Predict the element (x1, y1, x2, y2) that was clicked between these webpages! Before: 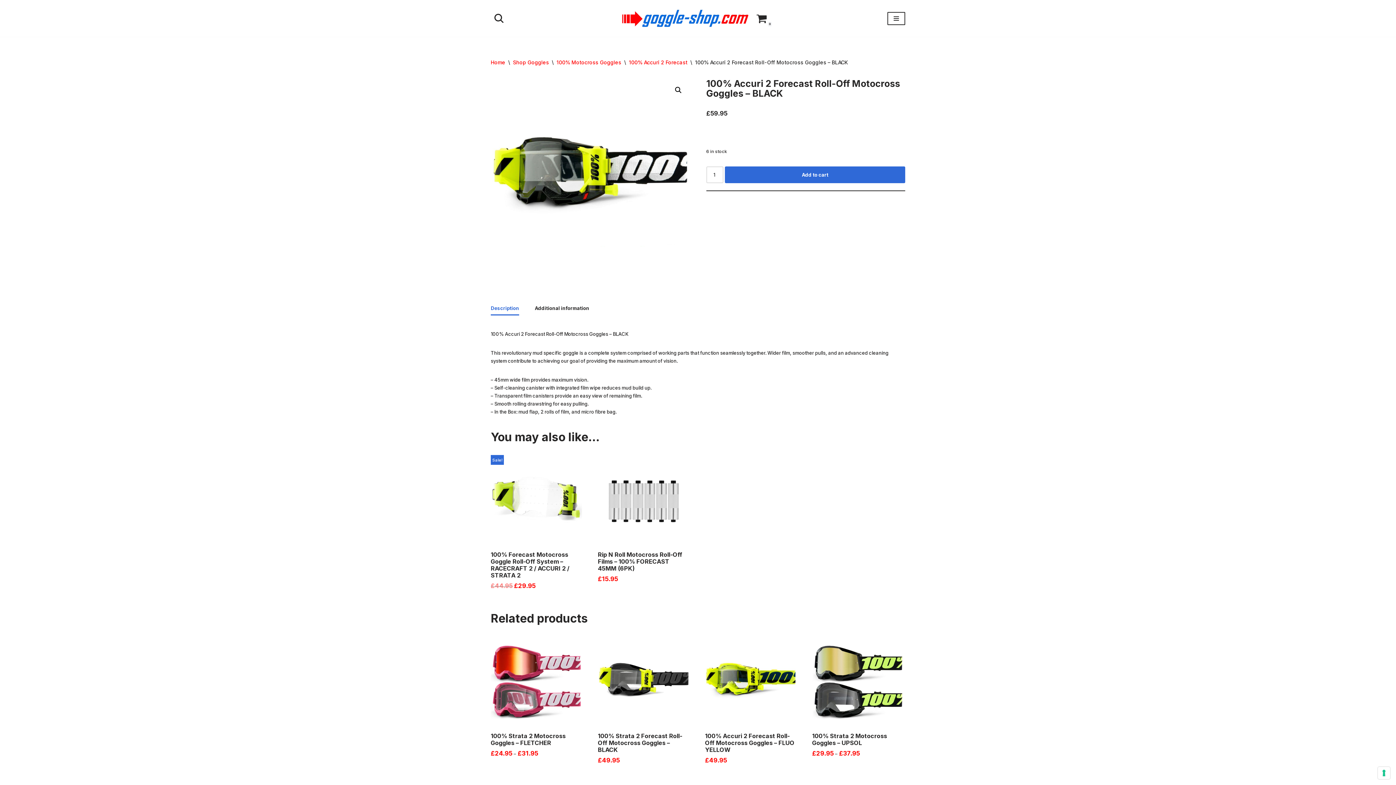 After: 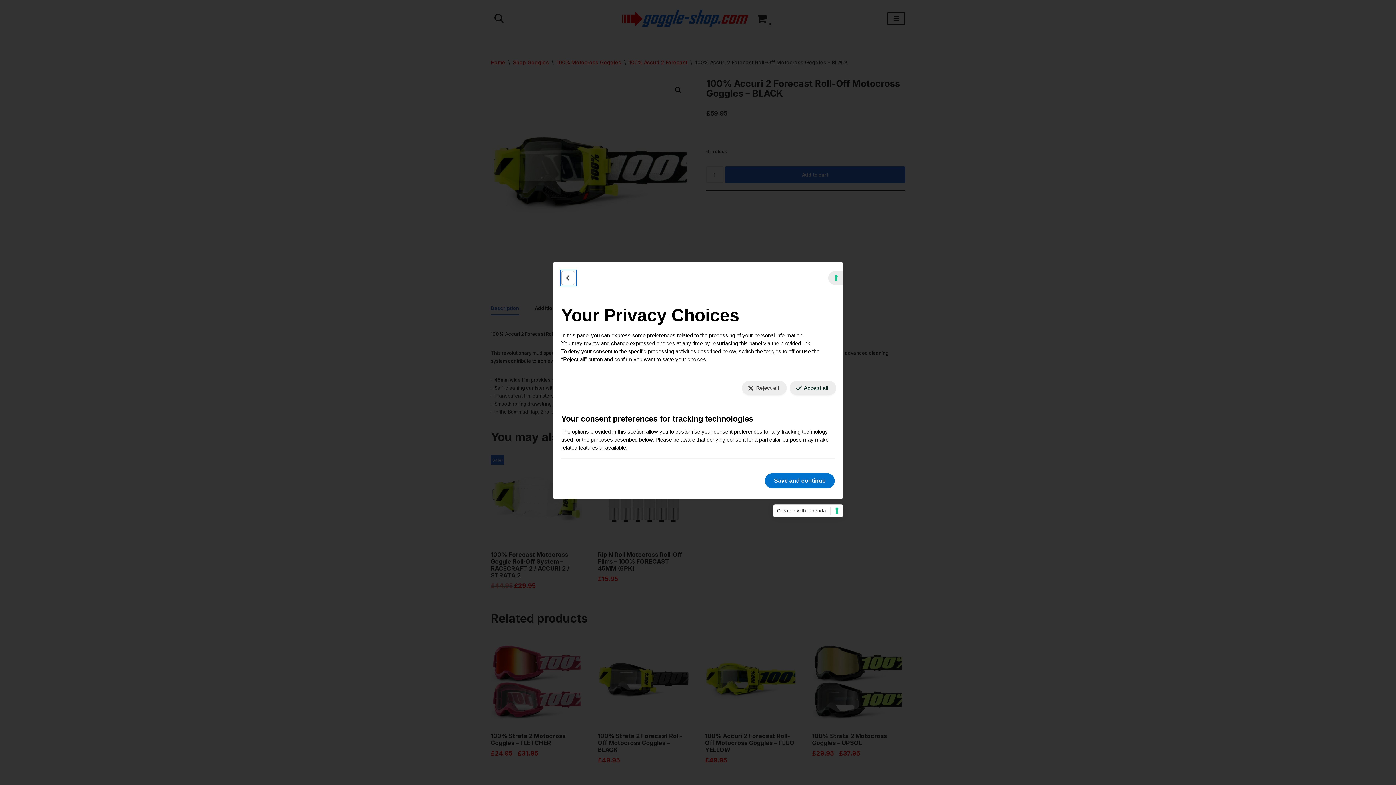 Action: bbox: (1378, 767, 1390, 779) label: Your consent preferences for tracking technologies